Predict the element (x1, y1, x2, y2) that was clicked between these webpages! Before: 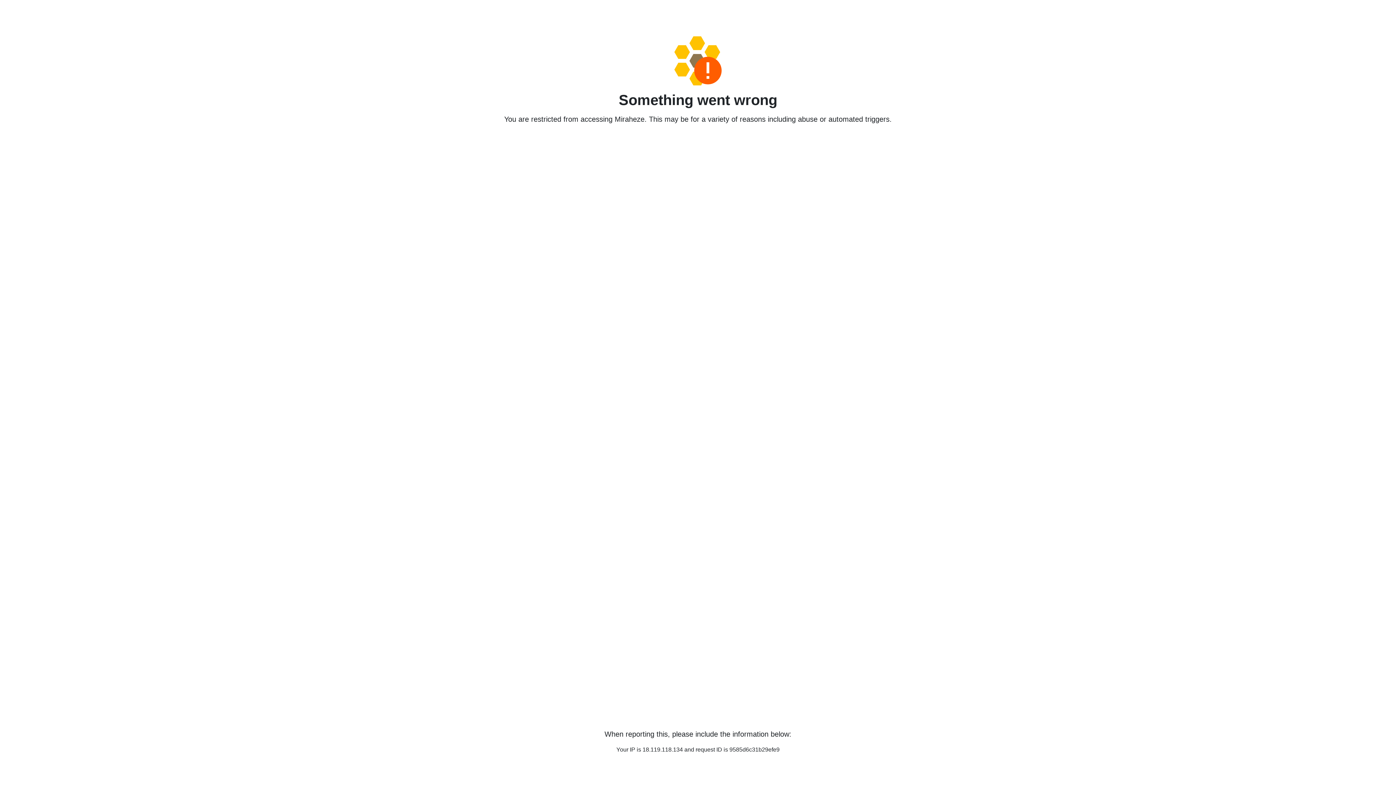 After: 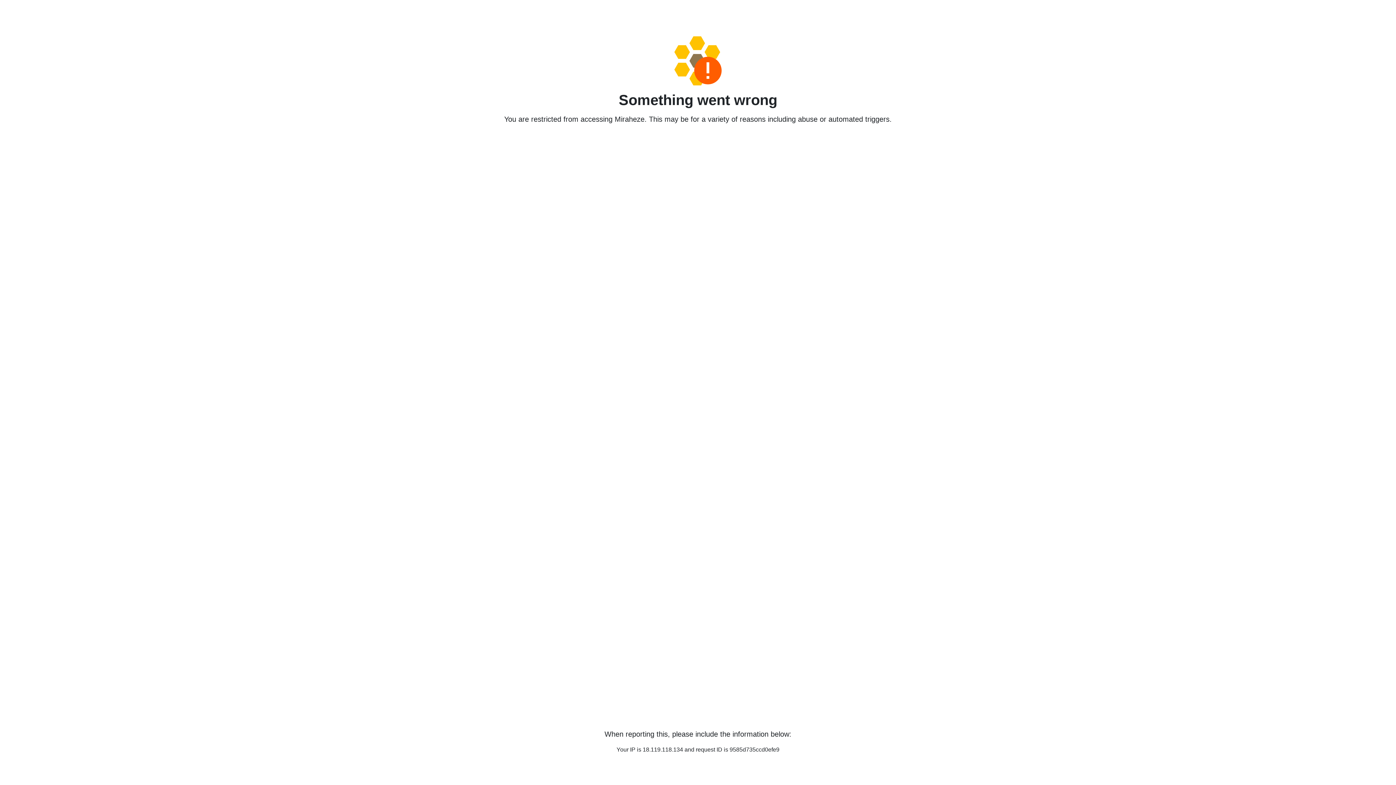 Action: bbox: (458, 36, 938, 85)